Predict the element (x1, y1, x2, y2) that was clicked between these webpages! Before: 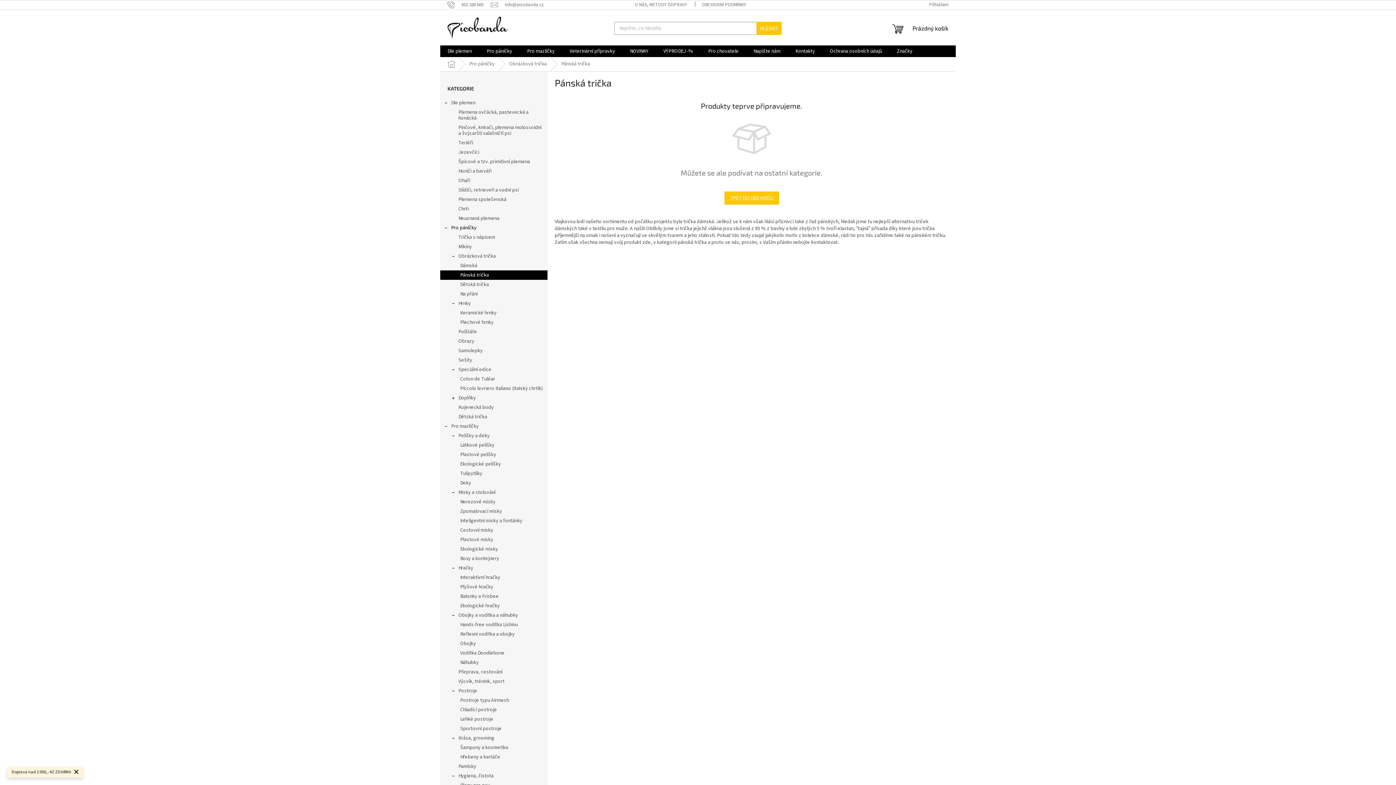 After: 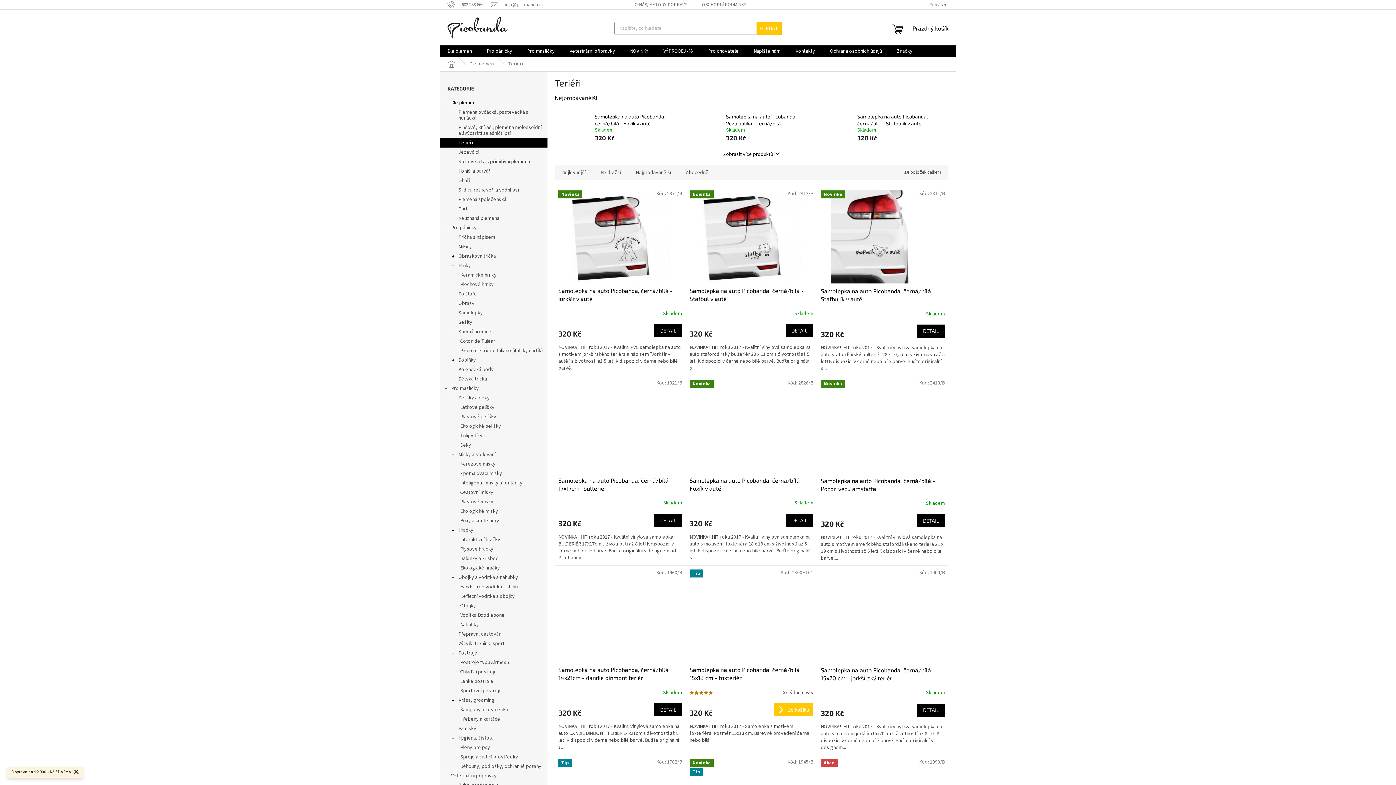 Action: bbox: (440, 138, 547, 147) label: Teriéři